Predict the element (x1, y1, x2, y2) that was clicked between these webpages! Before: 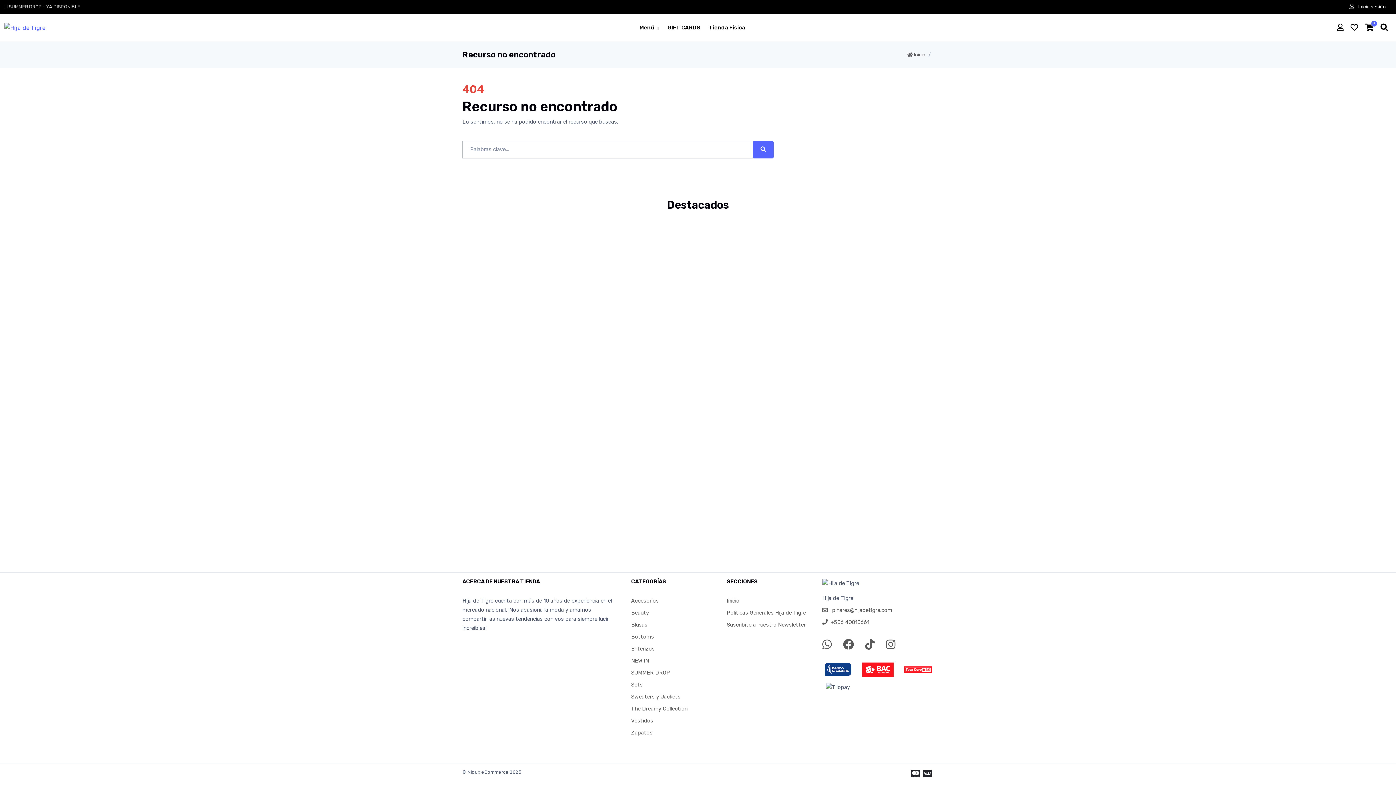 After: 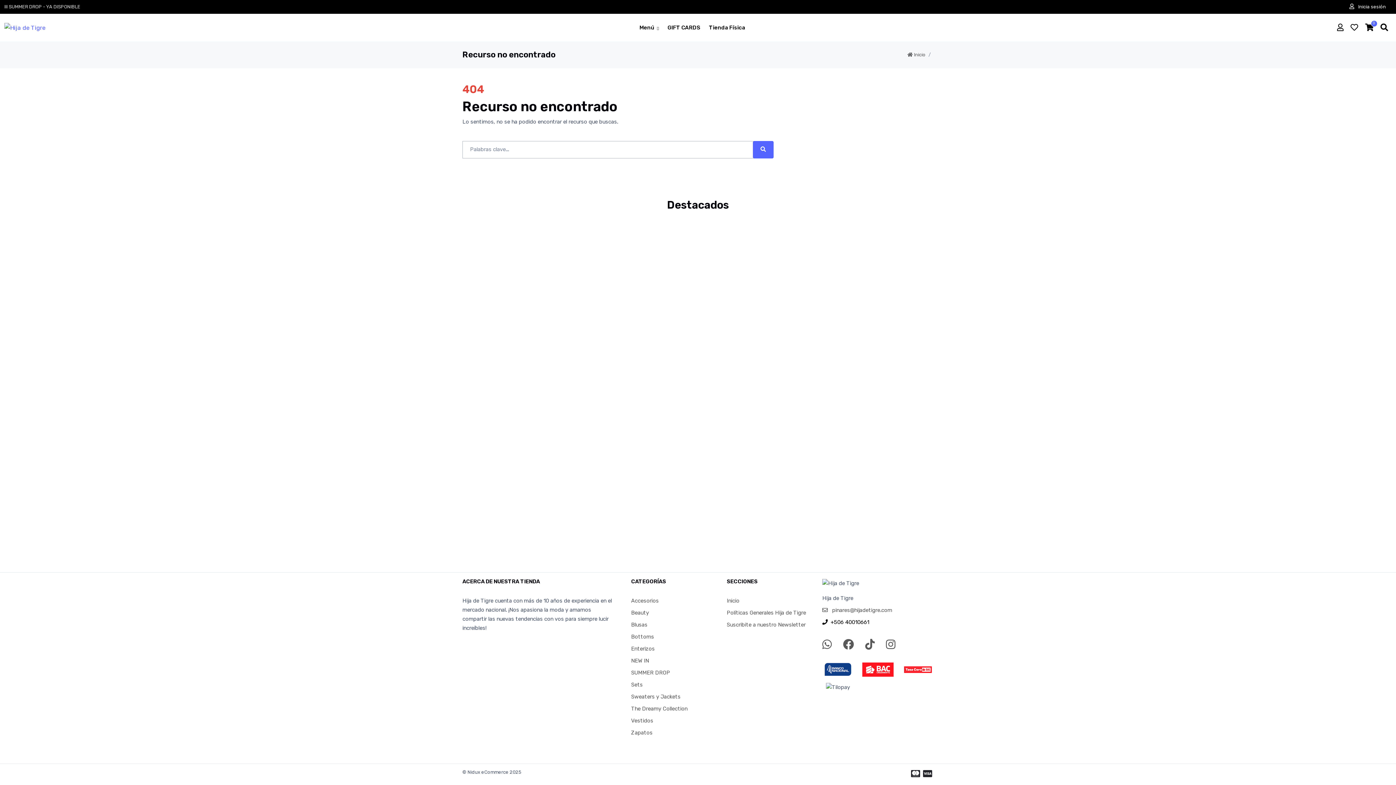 Action: label: +506 40010661 bbox: (822, 619, 869, 625)